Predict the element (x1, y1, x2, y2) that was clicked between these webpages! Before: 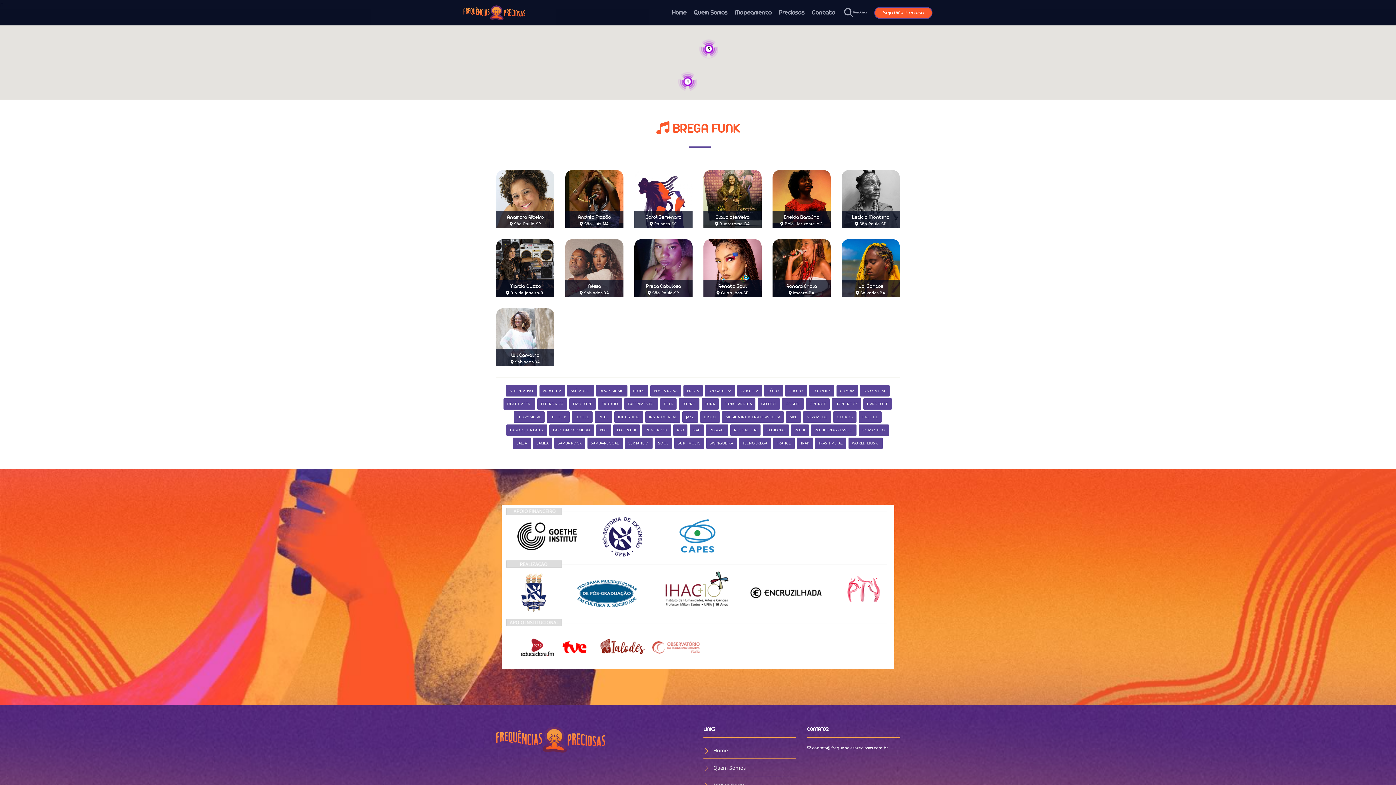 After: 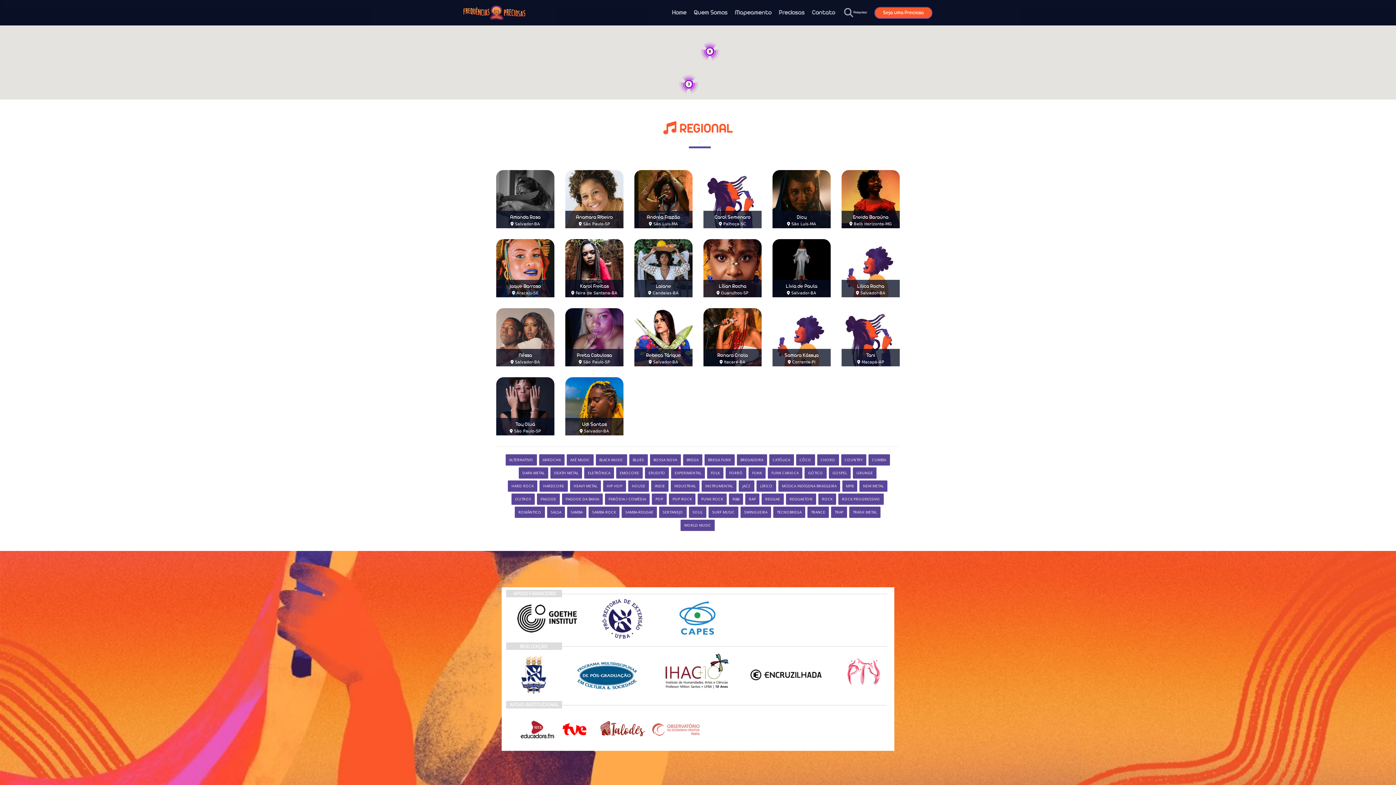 Action: label: REGIONAL bbox: (762, 424, 789, 436)